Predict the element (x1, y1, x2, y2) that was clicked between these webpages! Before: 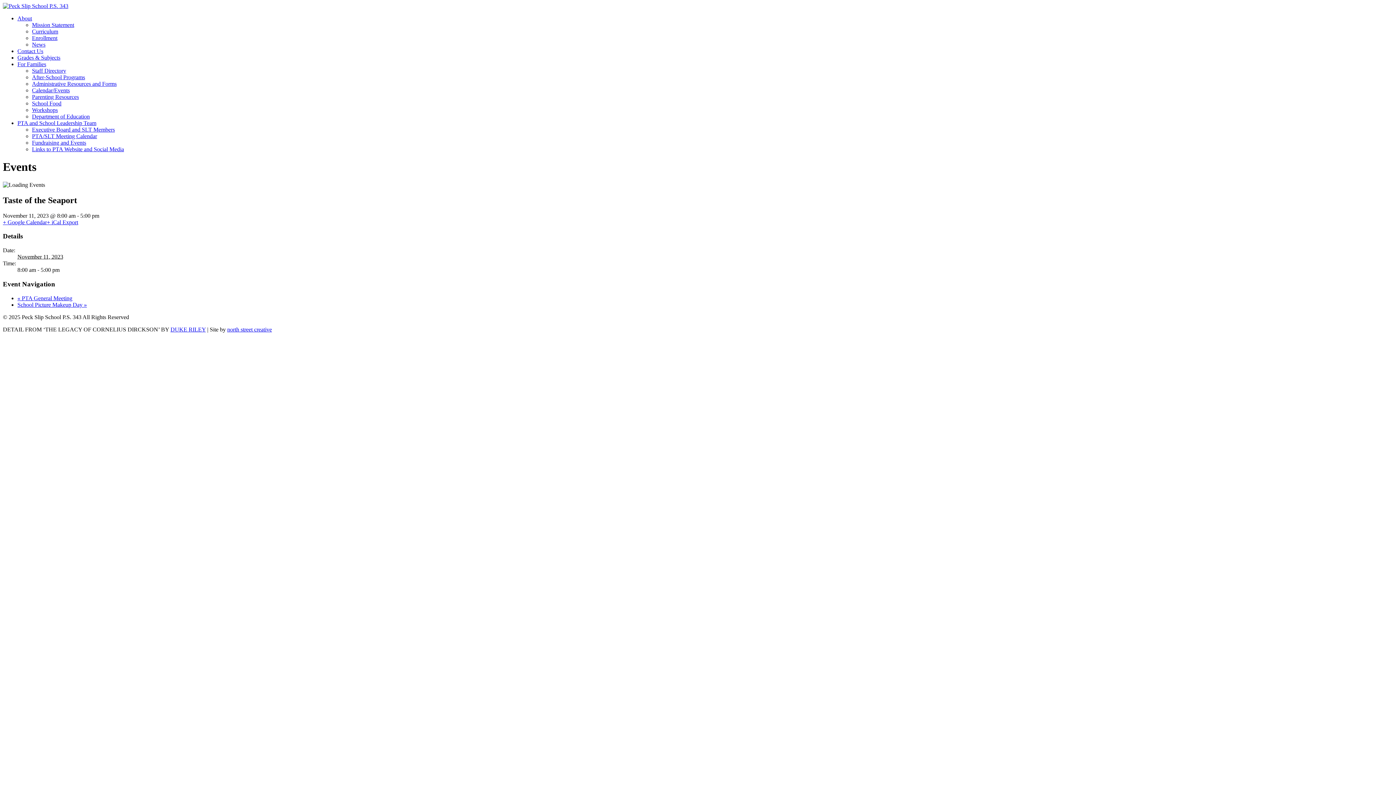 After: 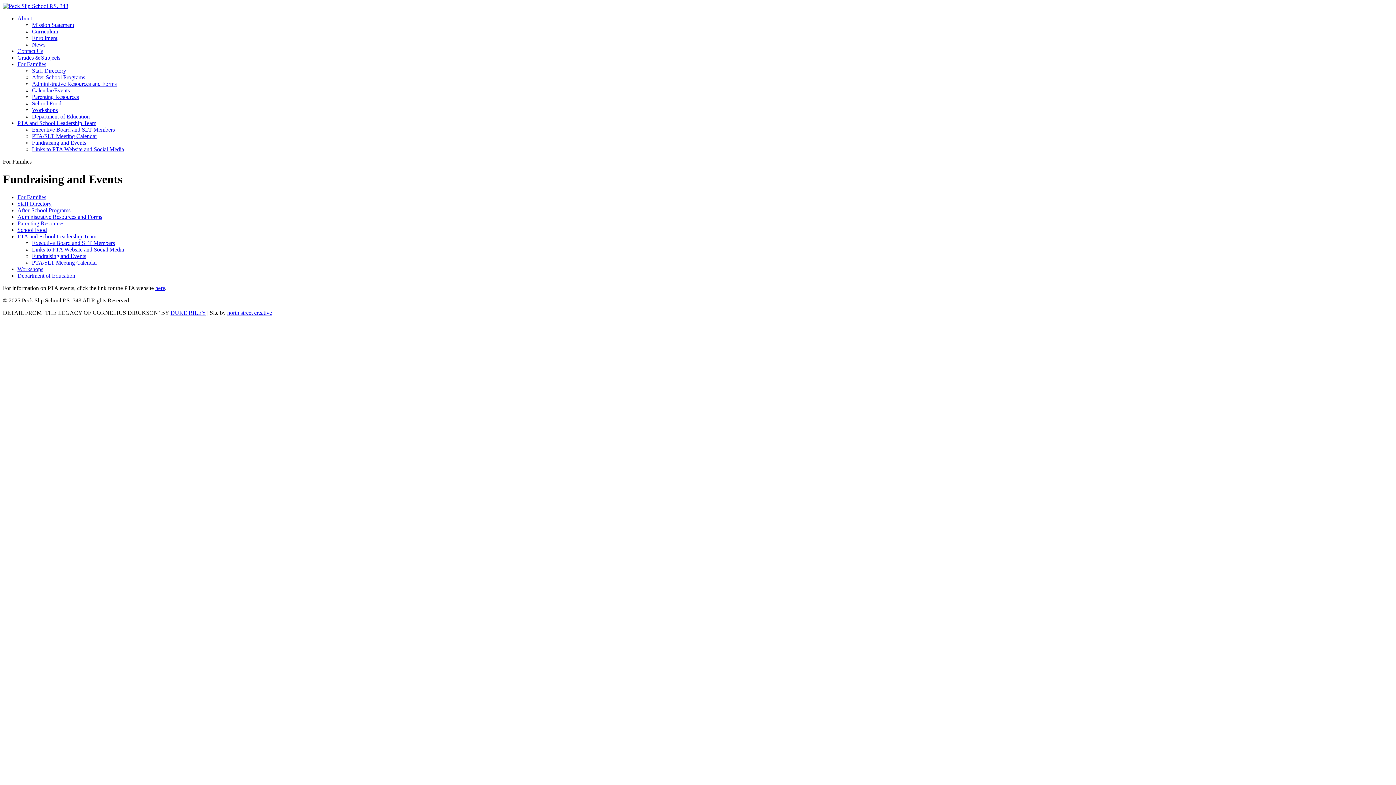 Action: label: Fundraising and Events bbox: (32, 139, 86, 145)